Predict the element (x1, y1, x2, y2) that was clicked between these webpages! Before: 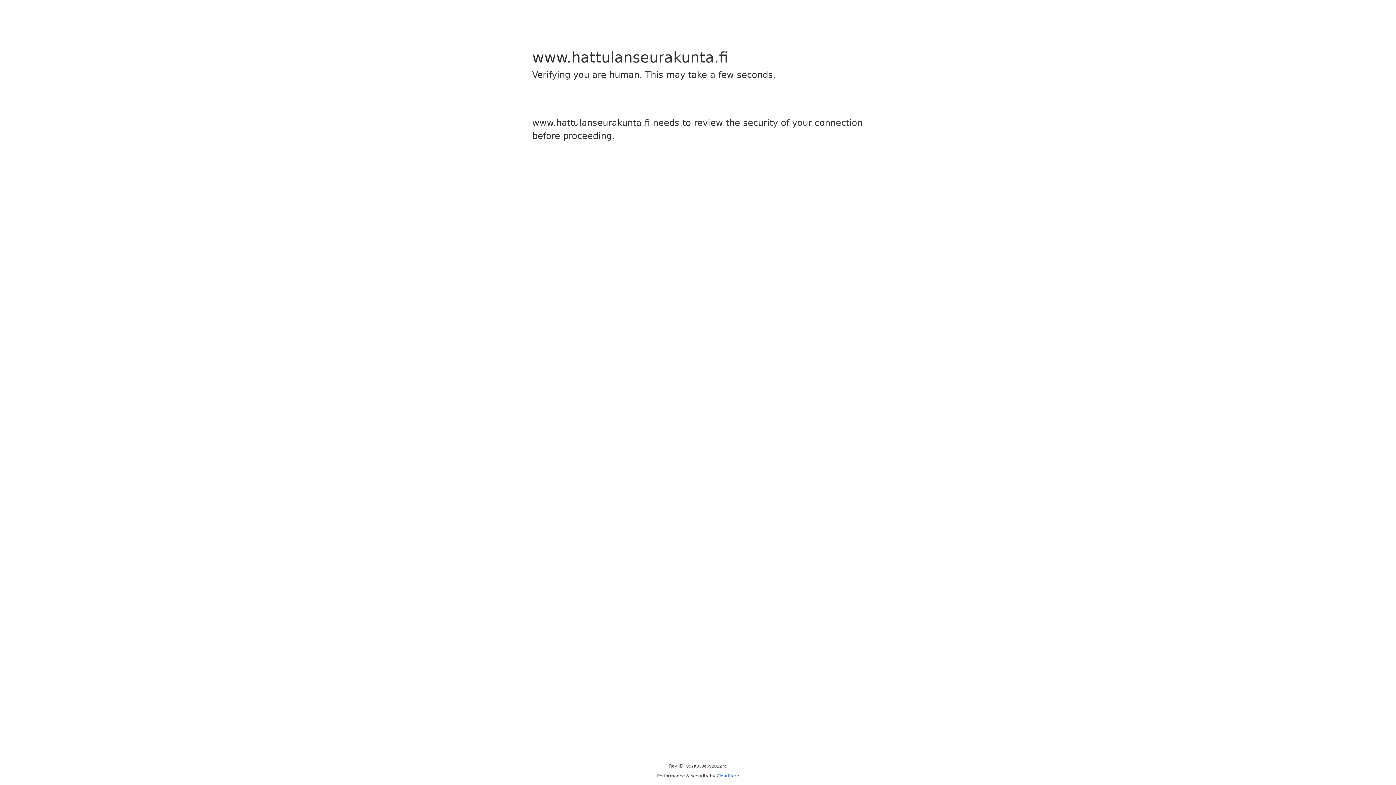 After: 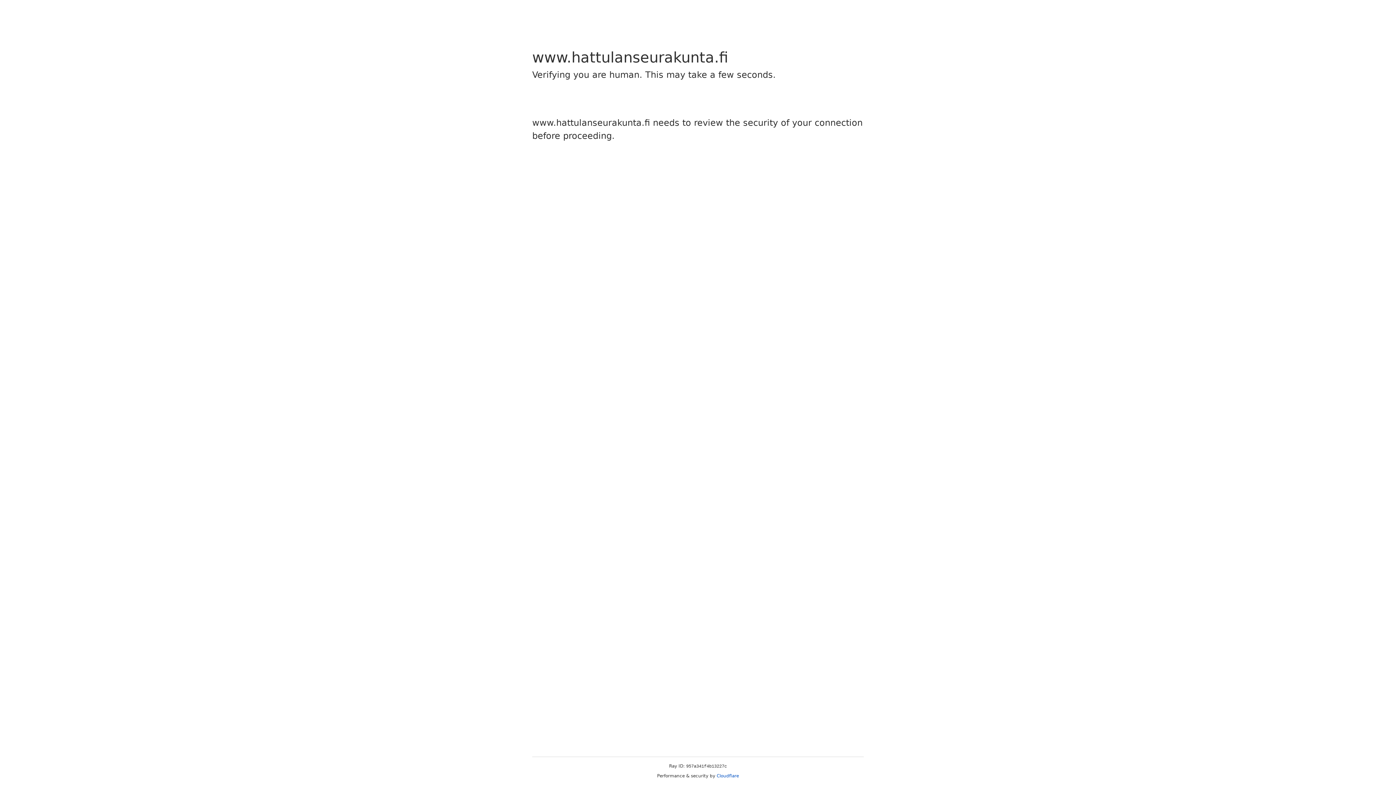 Action: bbox: (716, 773, 739, 778) label: Cloudflare